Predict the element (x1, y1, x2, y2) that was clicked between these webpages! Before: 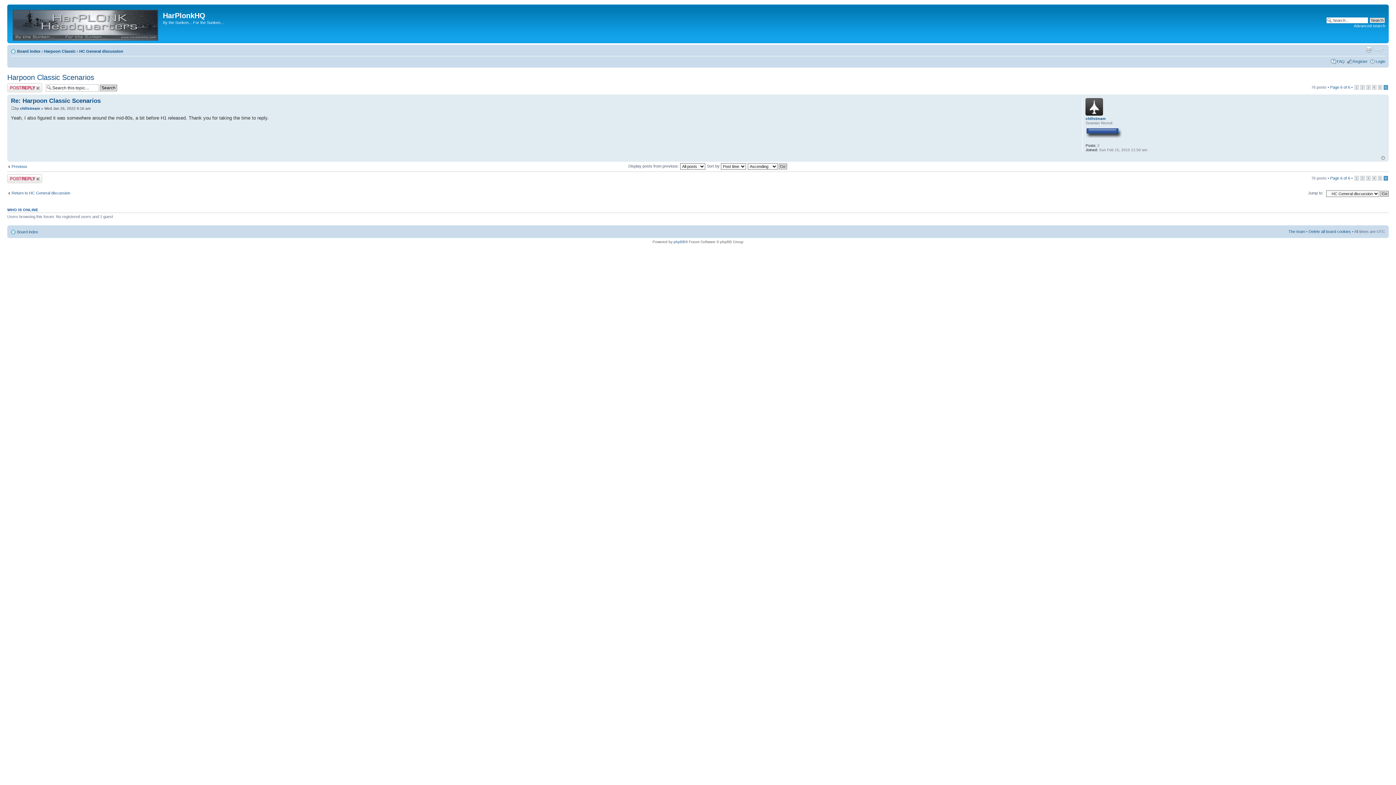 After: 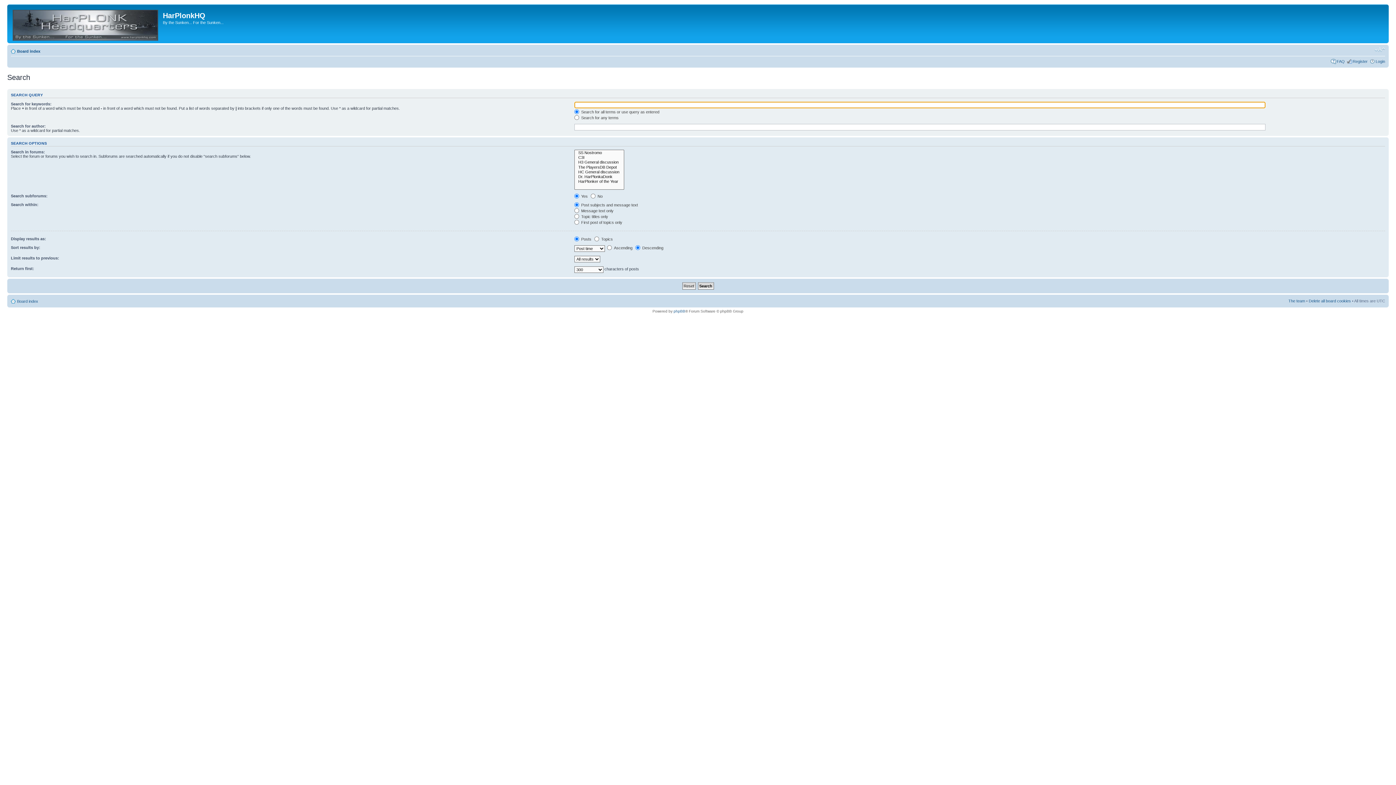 Action: label: Advanced search bbox: (1354, 23, 1385, 28)